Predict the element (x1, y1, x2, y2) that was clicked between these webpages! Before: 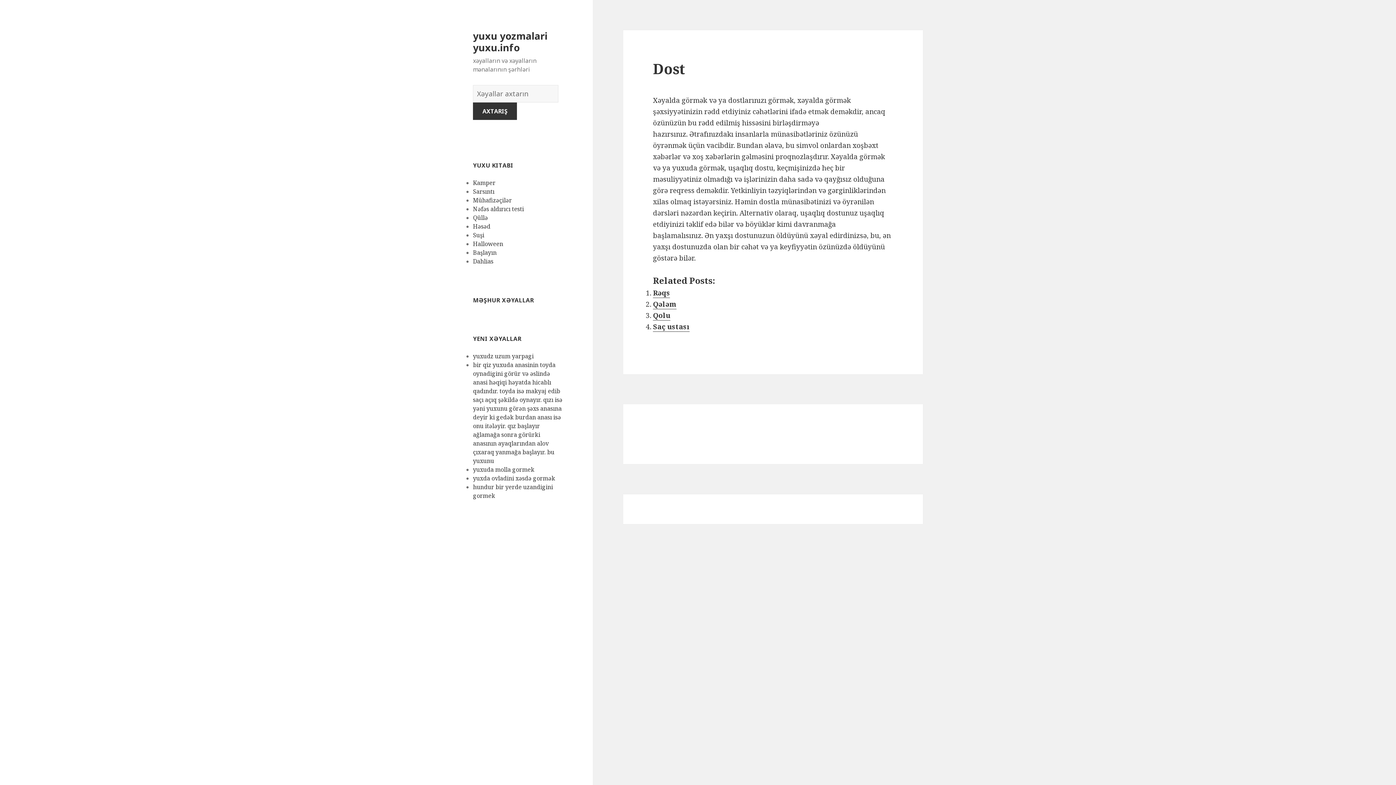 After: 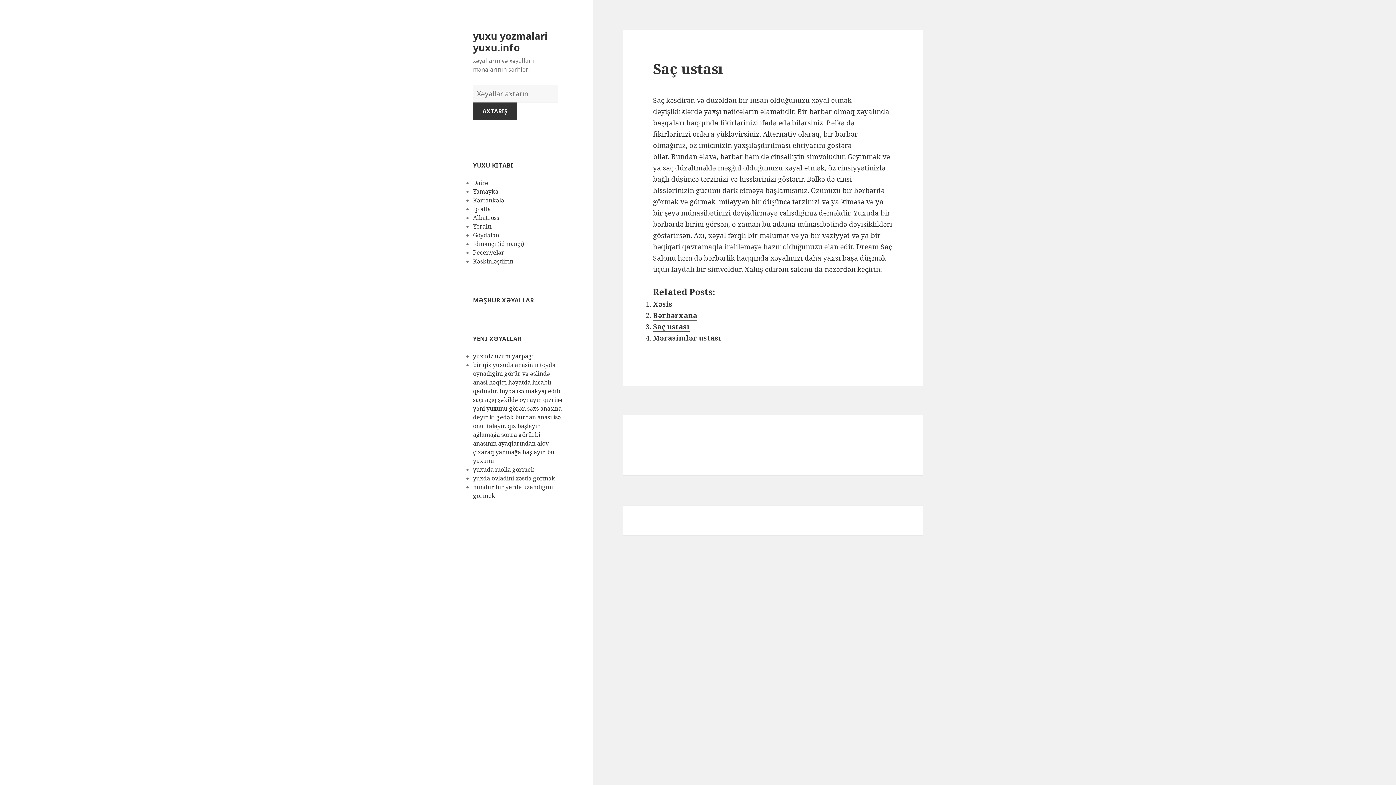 Action: bbox: (653, 322, 689, 332) label: Saç ustası